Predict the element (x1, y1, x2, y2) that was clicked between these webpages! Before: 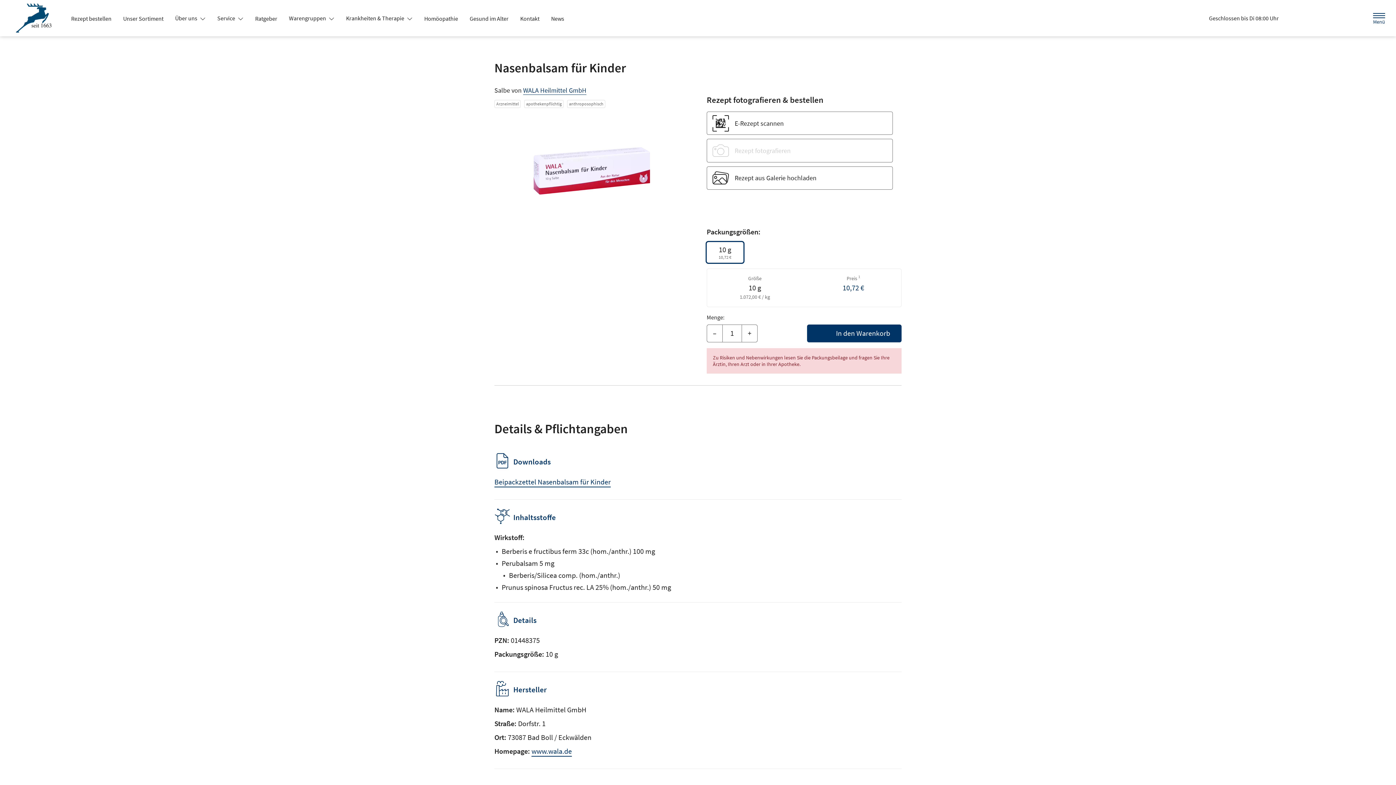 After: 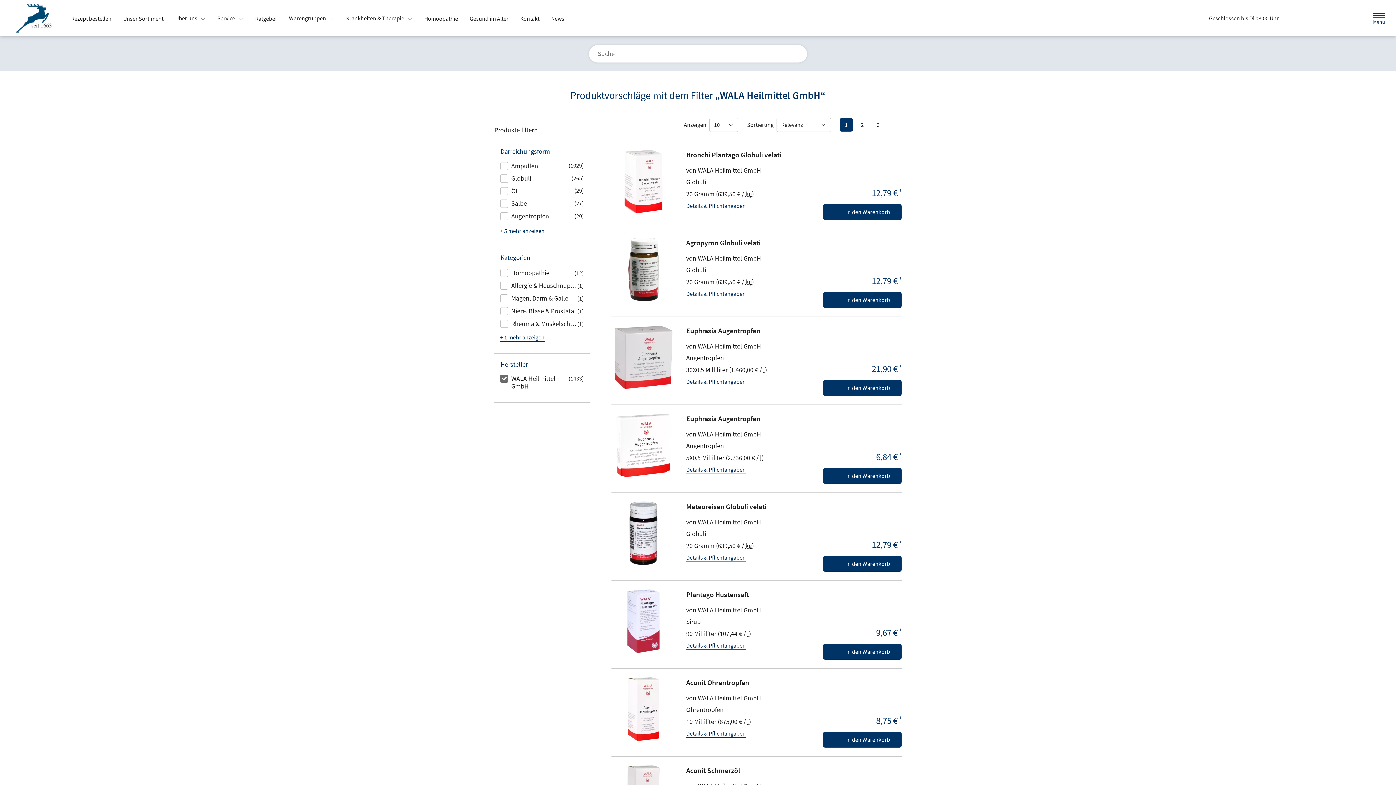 Action: bbox: (523, 86, 586, 94) label: WALA Heilmittel GmbH